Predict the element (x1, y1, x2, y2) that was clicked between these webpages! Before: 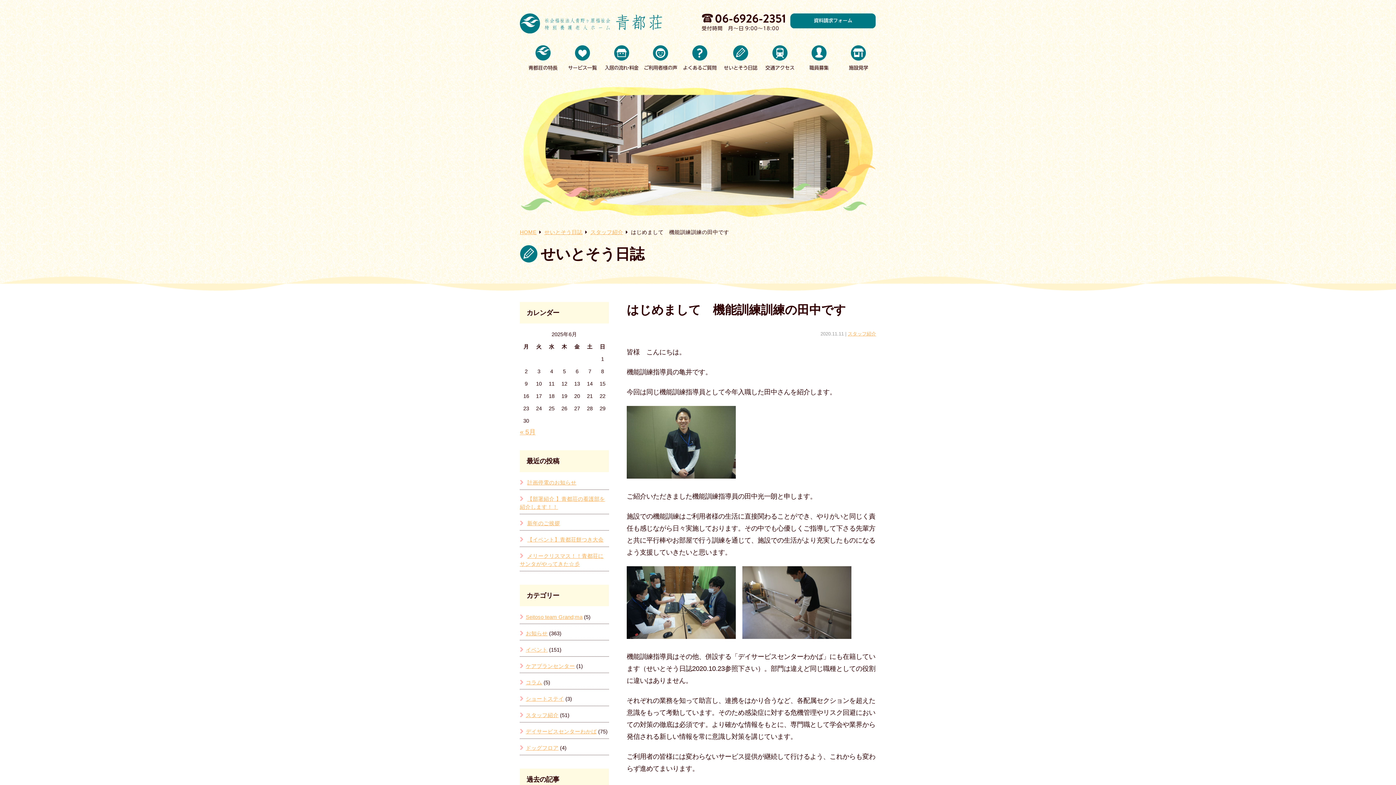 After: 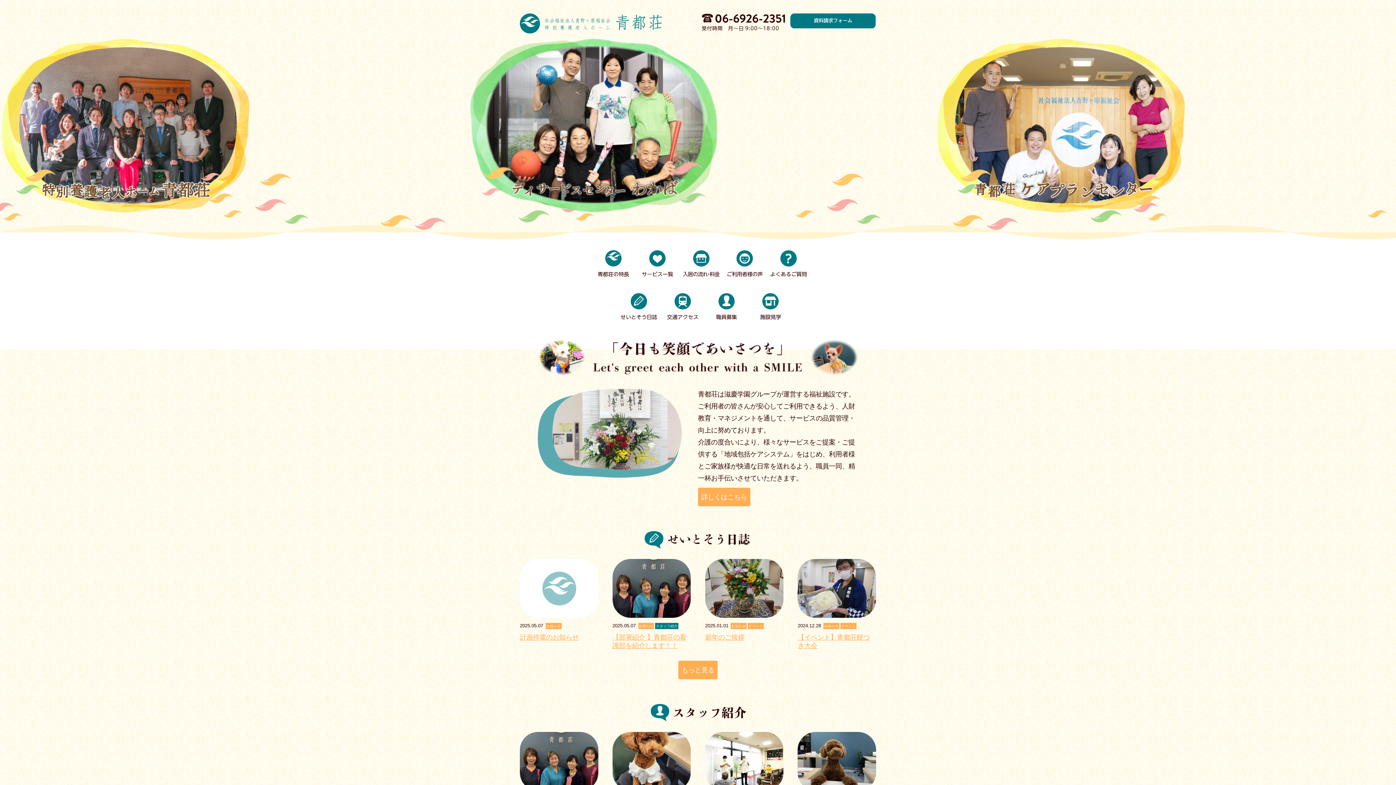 Action: bbox: (520, 27, 662, 34)